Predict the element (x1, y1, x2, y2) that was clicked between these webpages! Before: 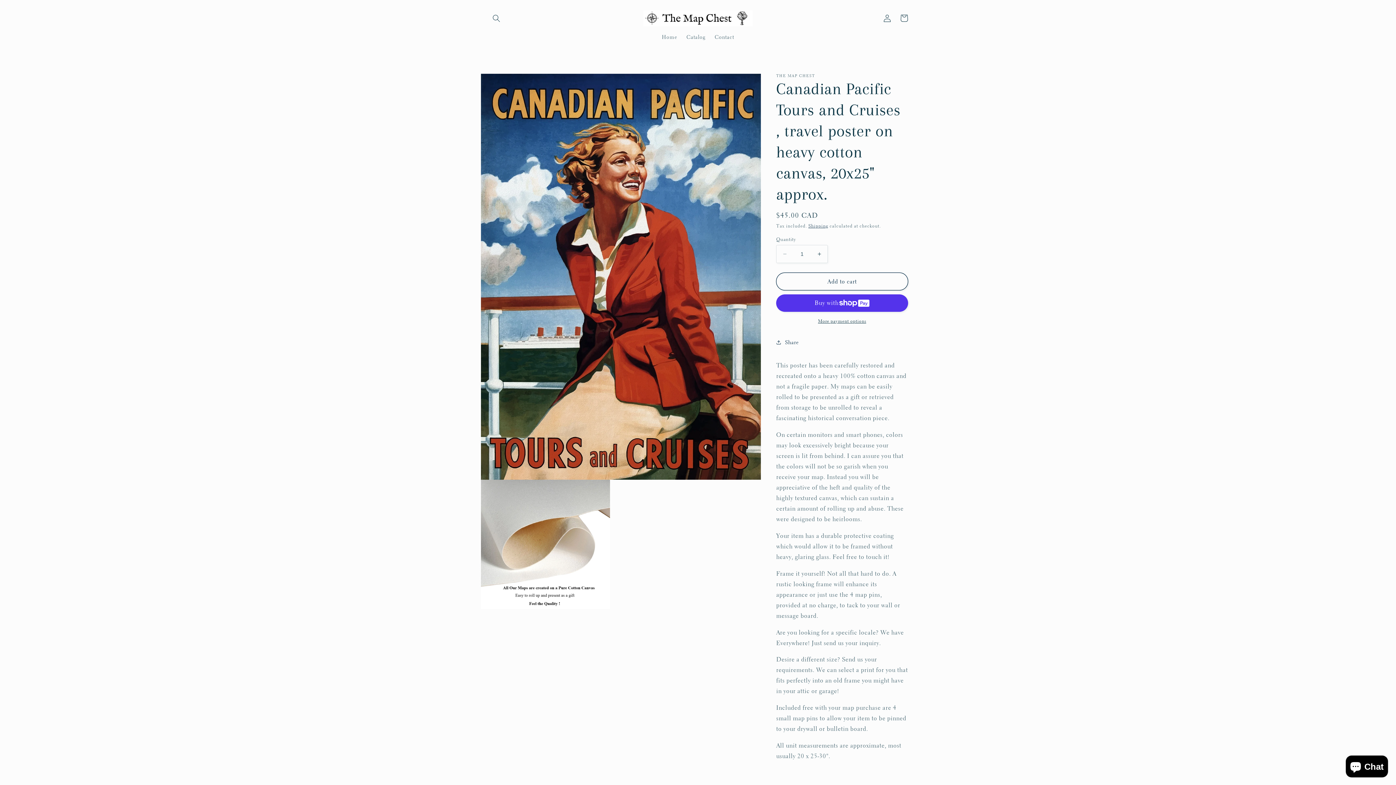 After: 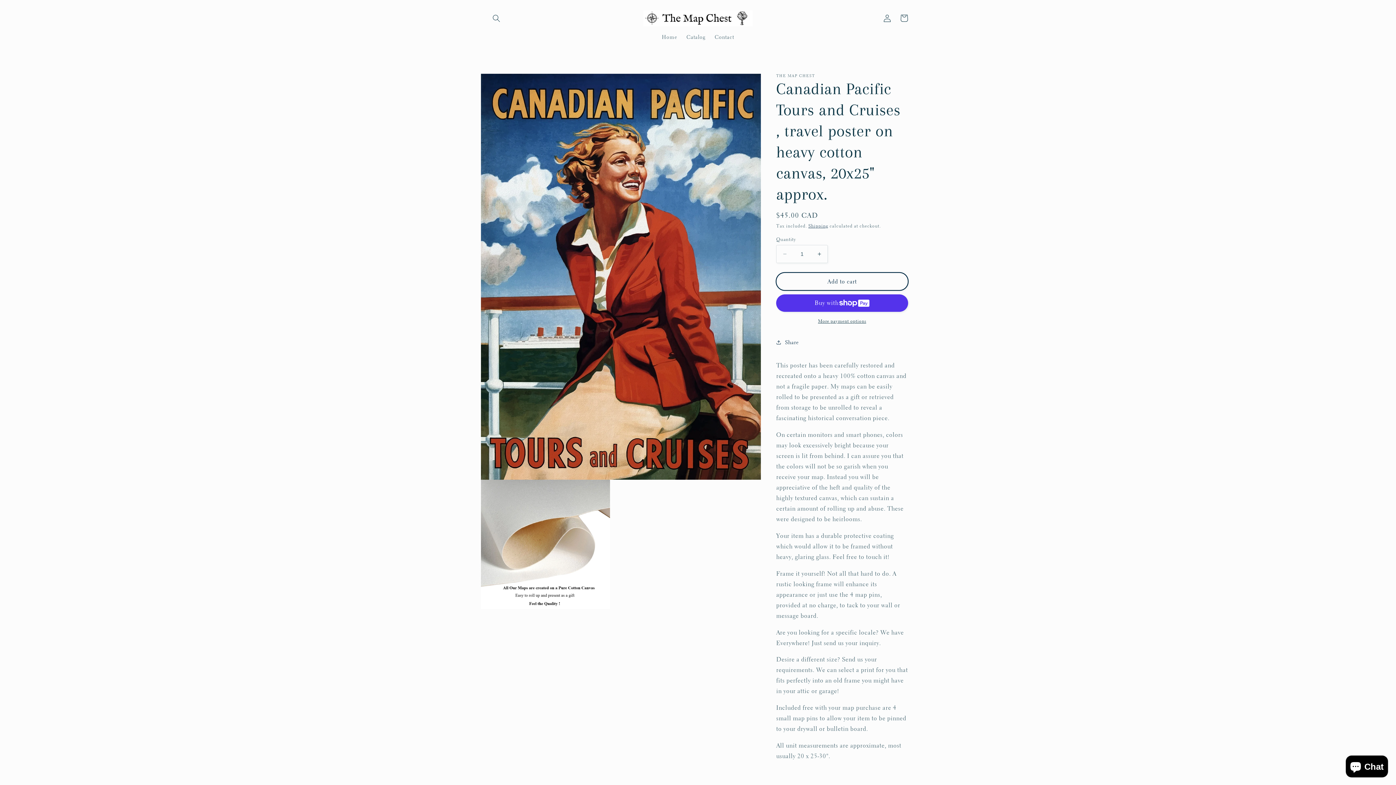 Action: bbox: (776, 272, 908, 290) label: Add to cart